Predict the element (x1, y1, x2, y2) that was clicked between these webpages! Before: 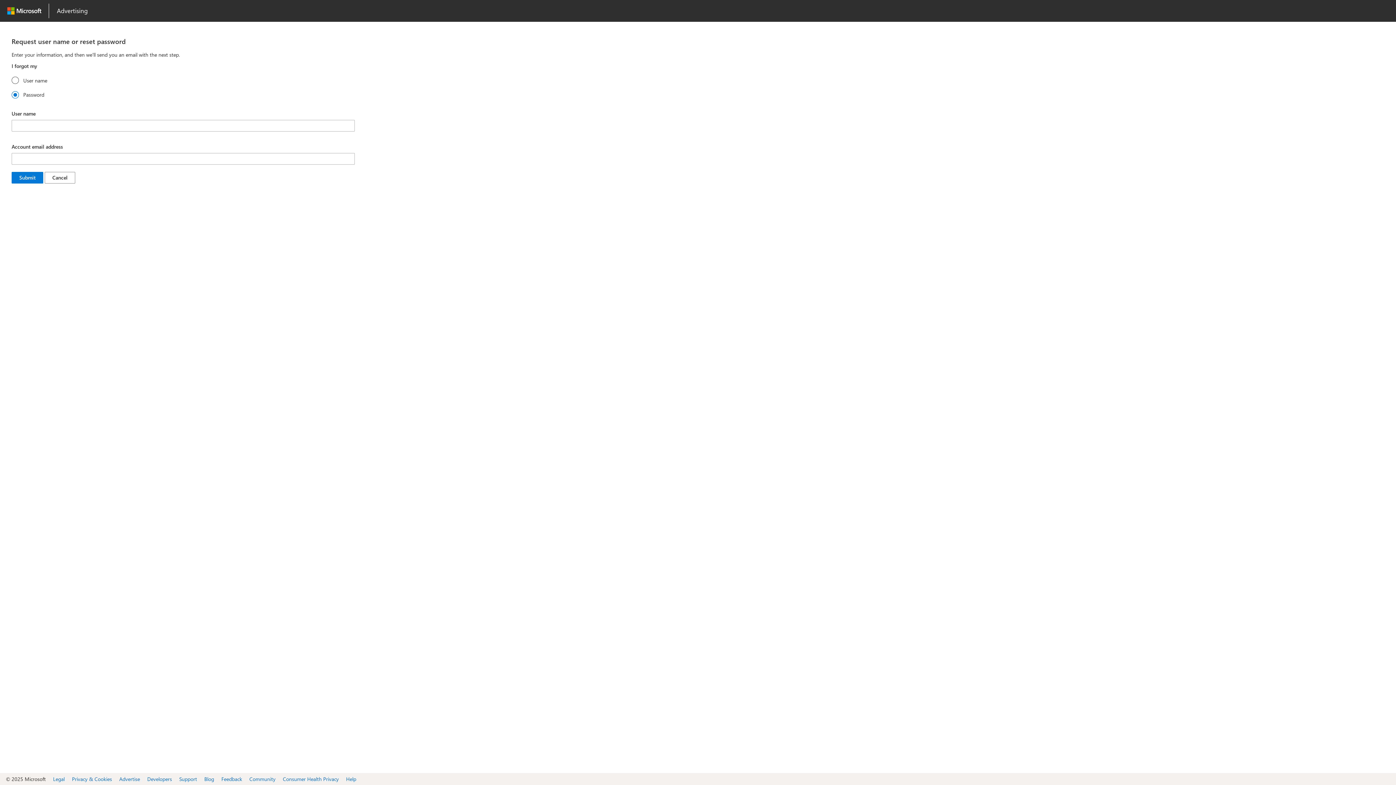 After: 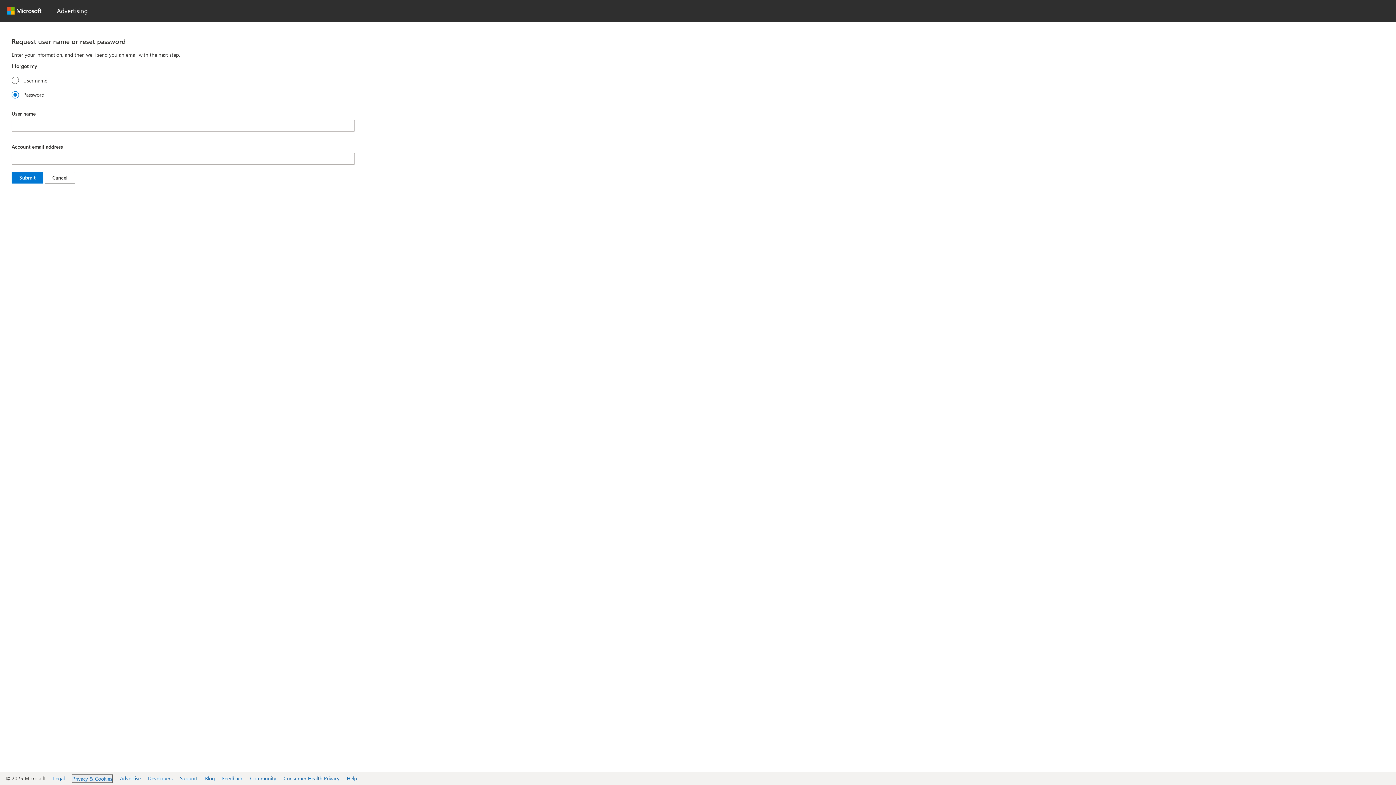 Action: label: Privacy & Cookies bbox: (72, 775, 112, 783)